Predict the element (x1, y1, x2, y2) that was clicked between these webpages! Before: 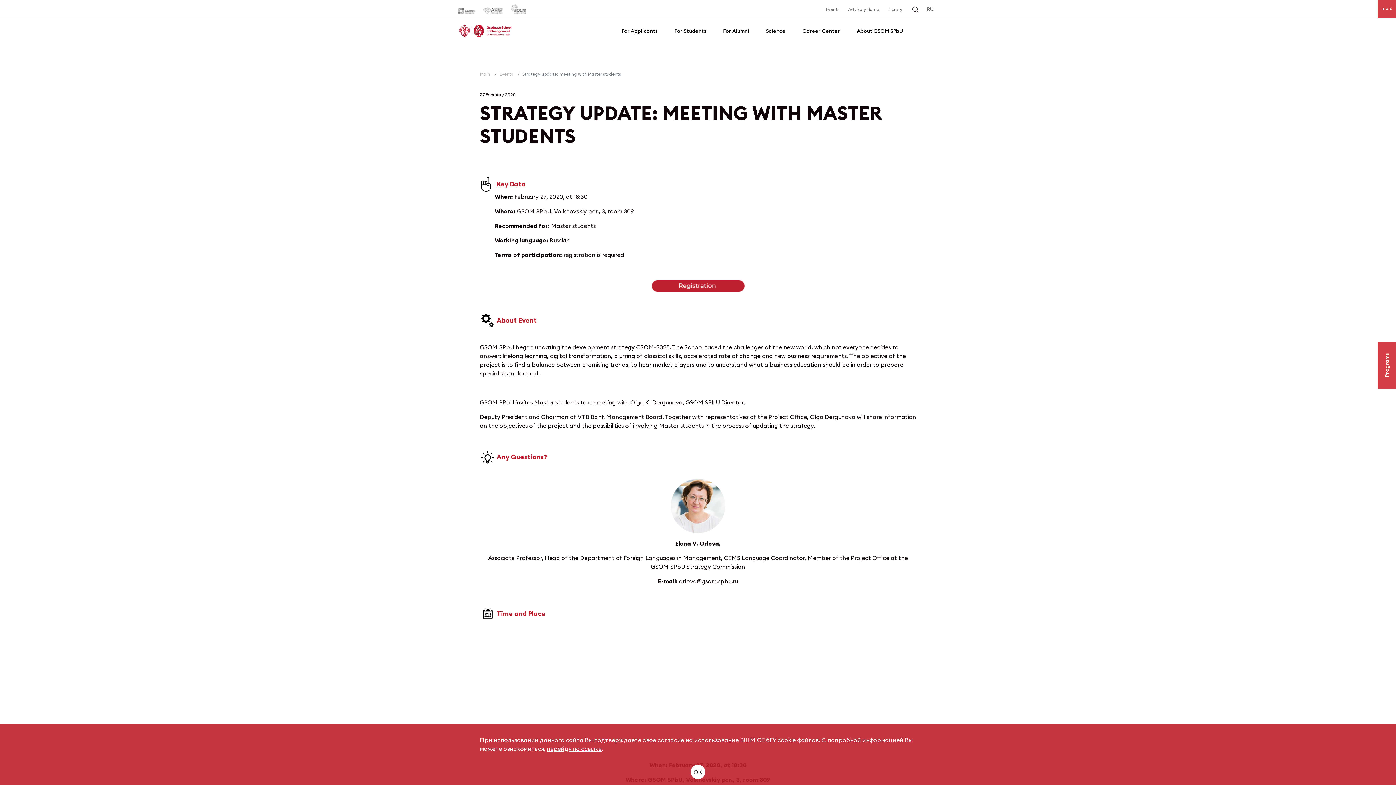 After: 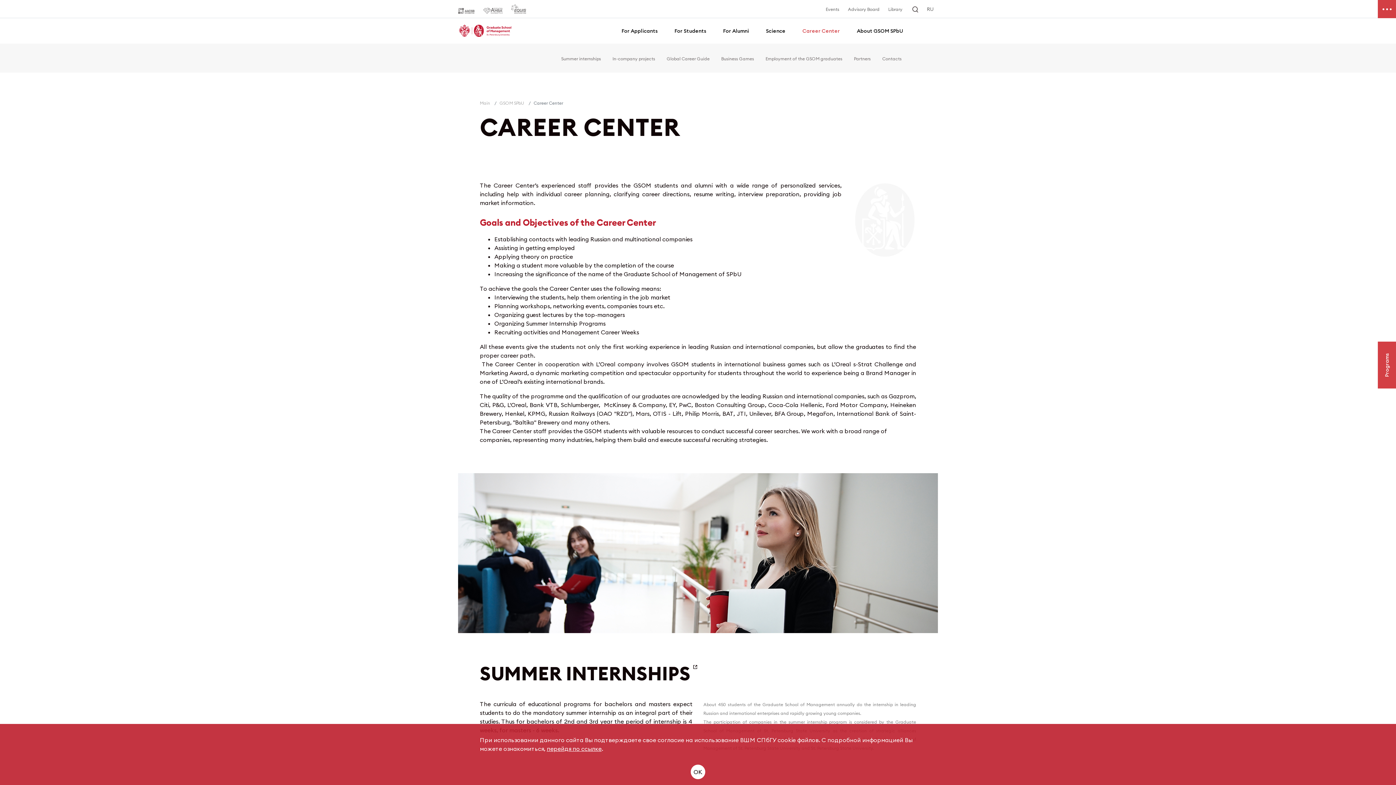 Action: label: Career Center bbox: (802, 27, 840, 34)